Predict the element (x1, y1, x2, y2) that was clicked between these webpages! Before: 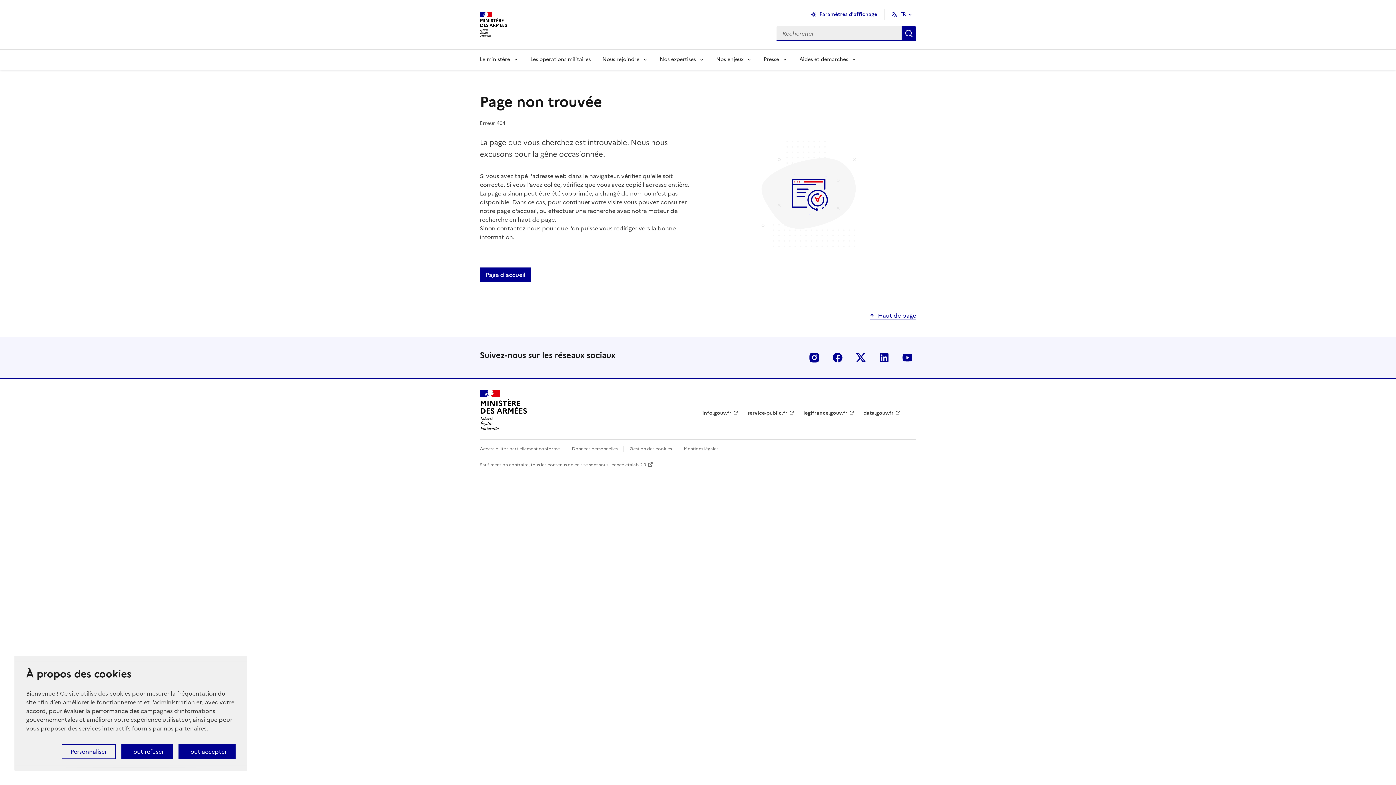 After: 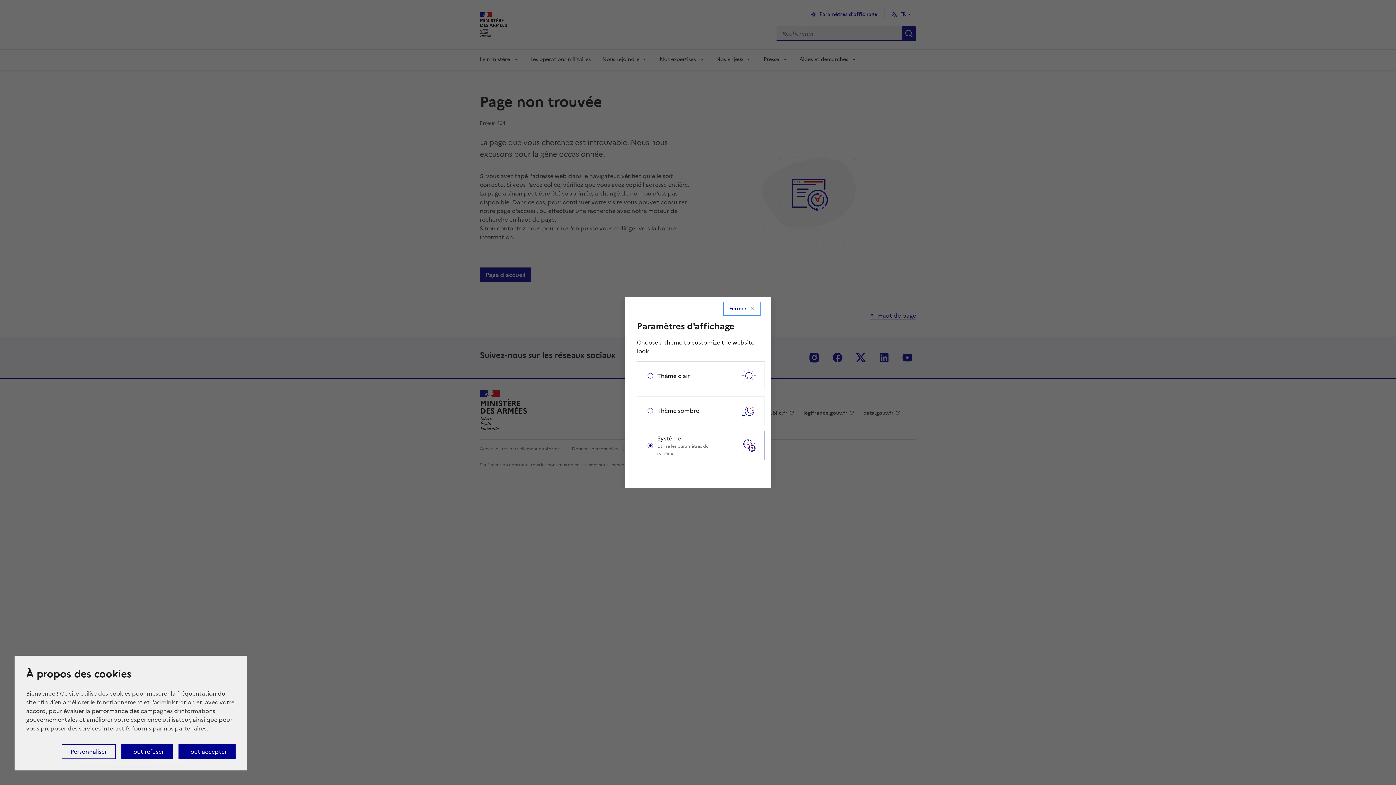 Action: label: Paramètres d'affichage bbox: (807, 8, 881, 20)